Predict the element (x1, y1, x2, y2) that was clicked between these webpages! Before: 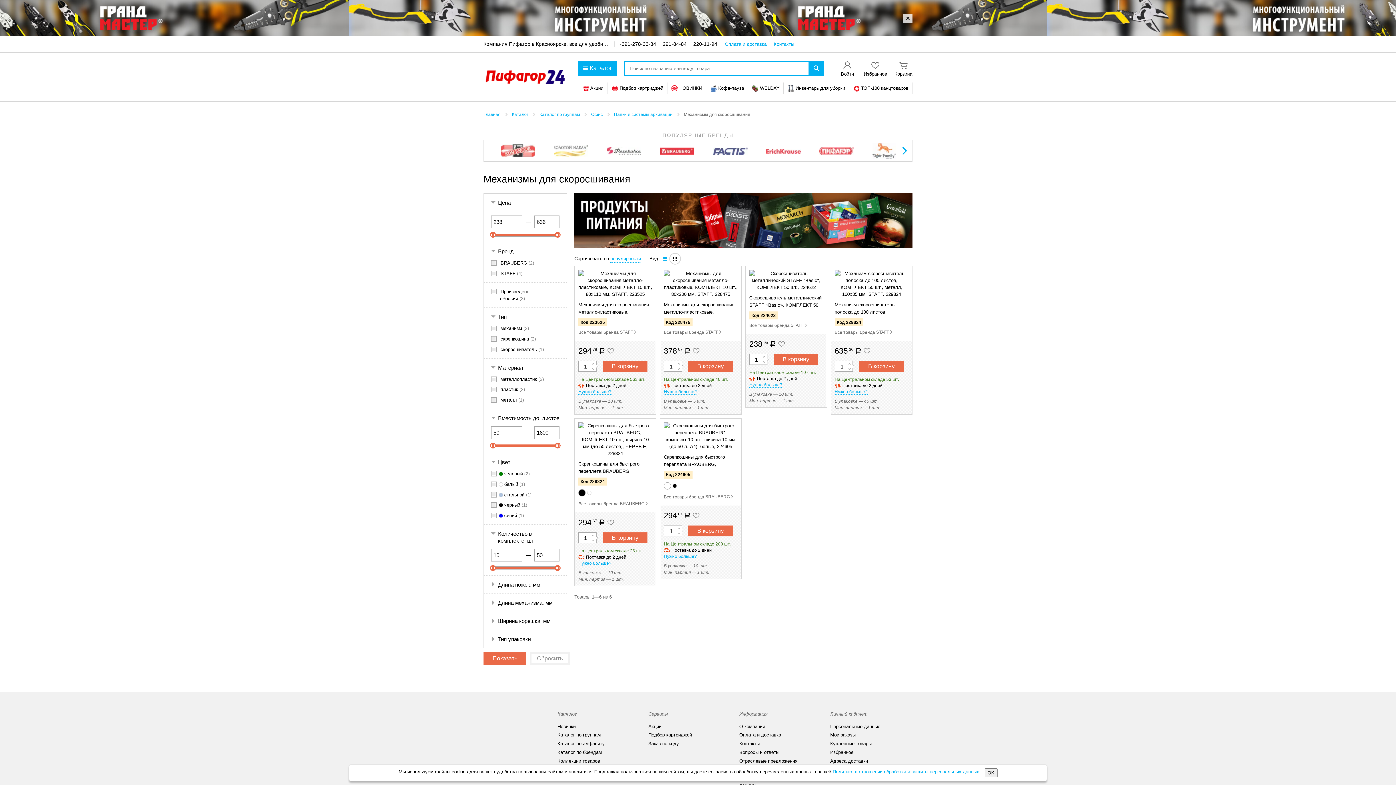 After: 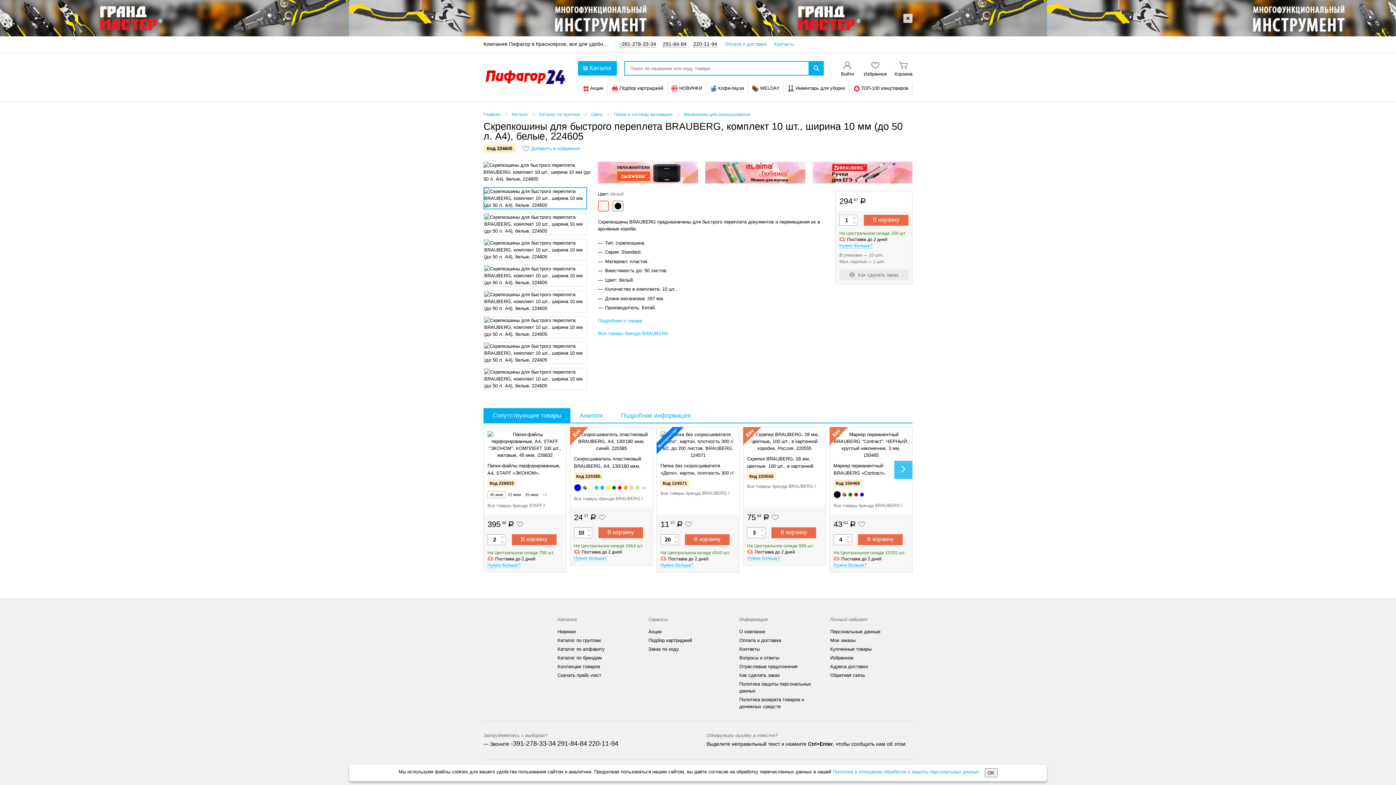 Action: bbox: (663, 482, 671, 490)